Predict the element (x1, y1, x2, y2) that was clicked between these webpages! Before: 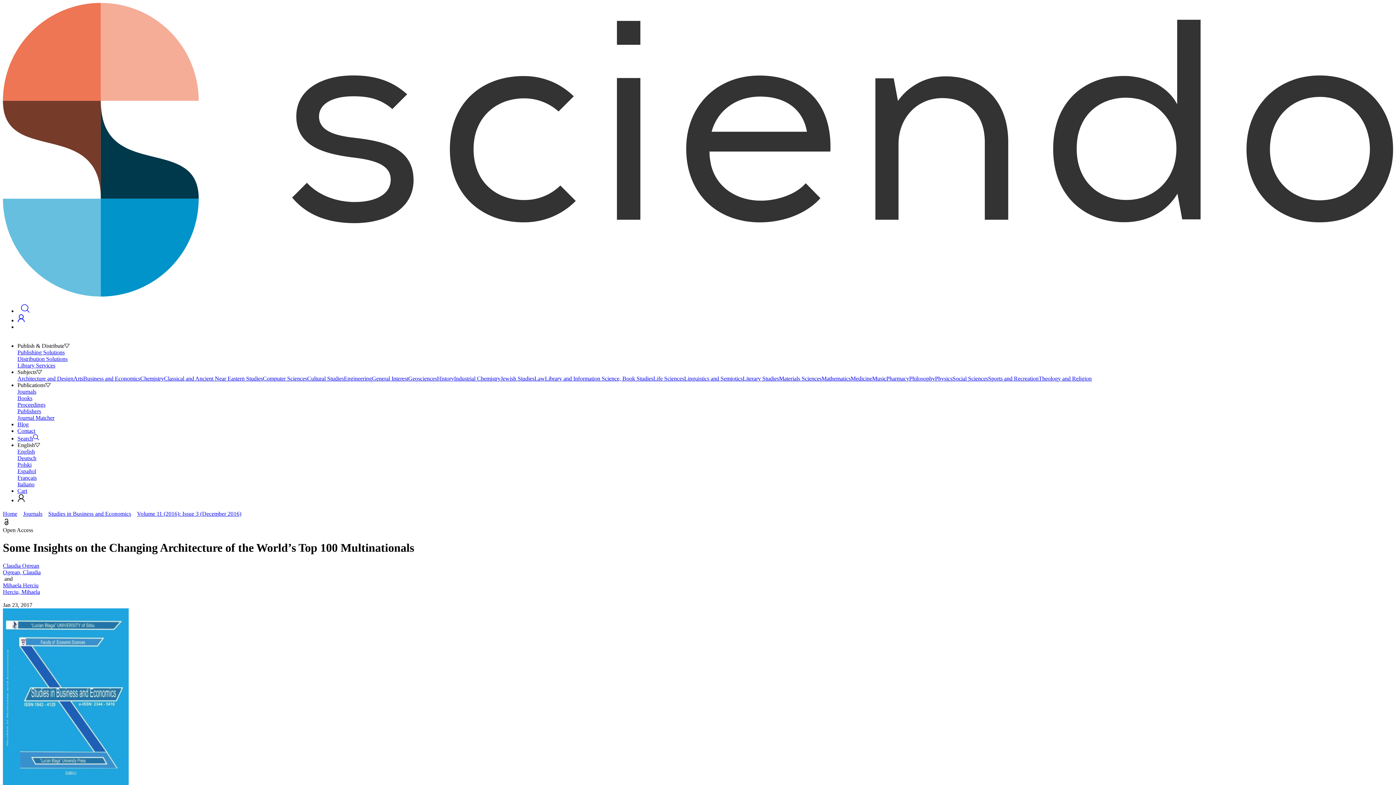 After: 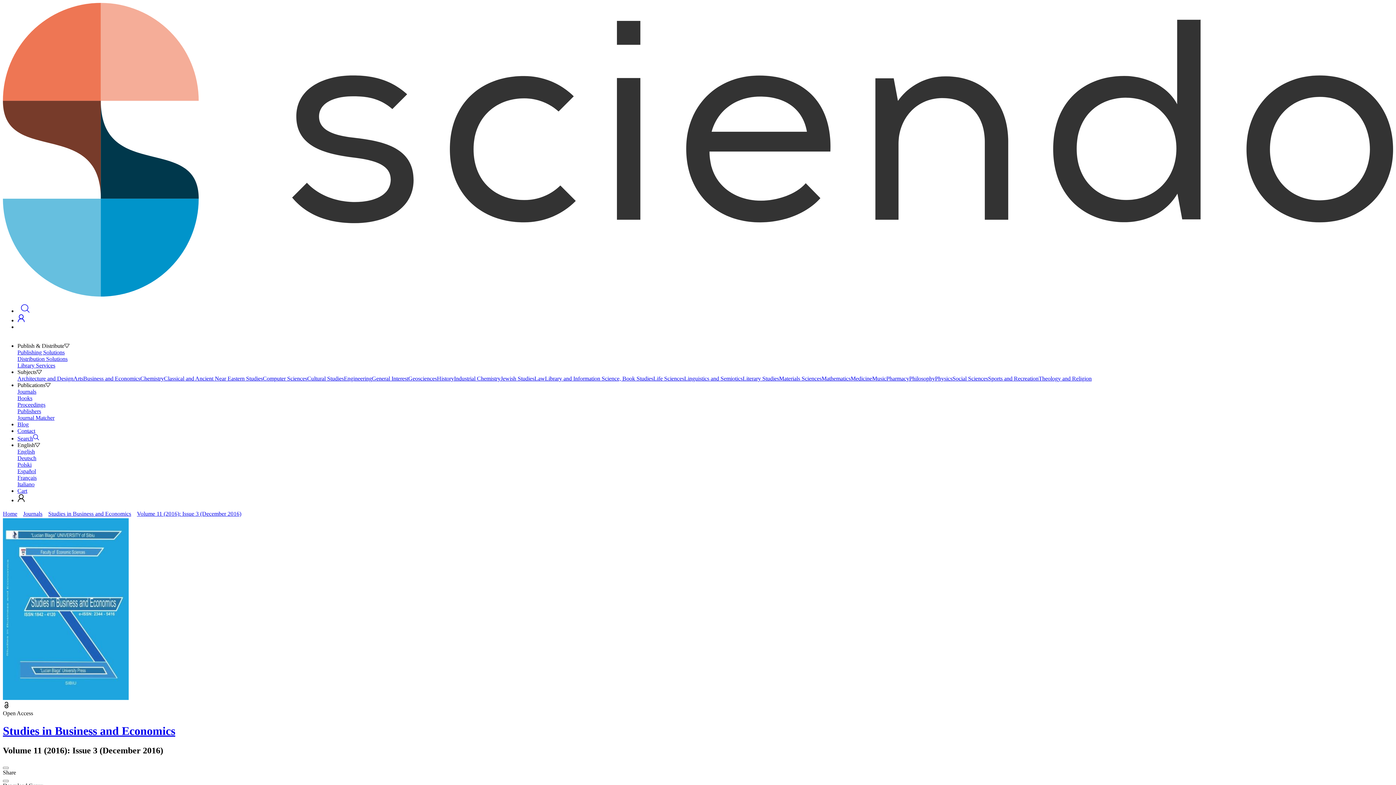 Action: bbox: (137, 510, 241, 517) label: Volume 11 (2016): Issue 3 (December 2016)